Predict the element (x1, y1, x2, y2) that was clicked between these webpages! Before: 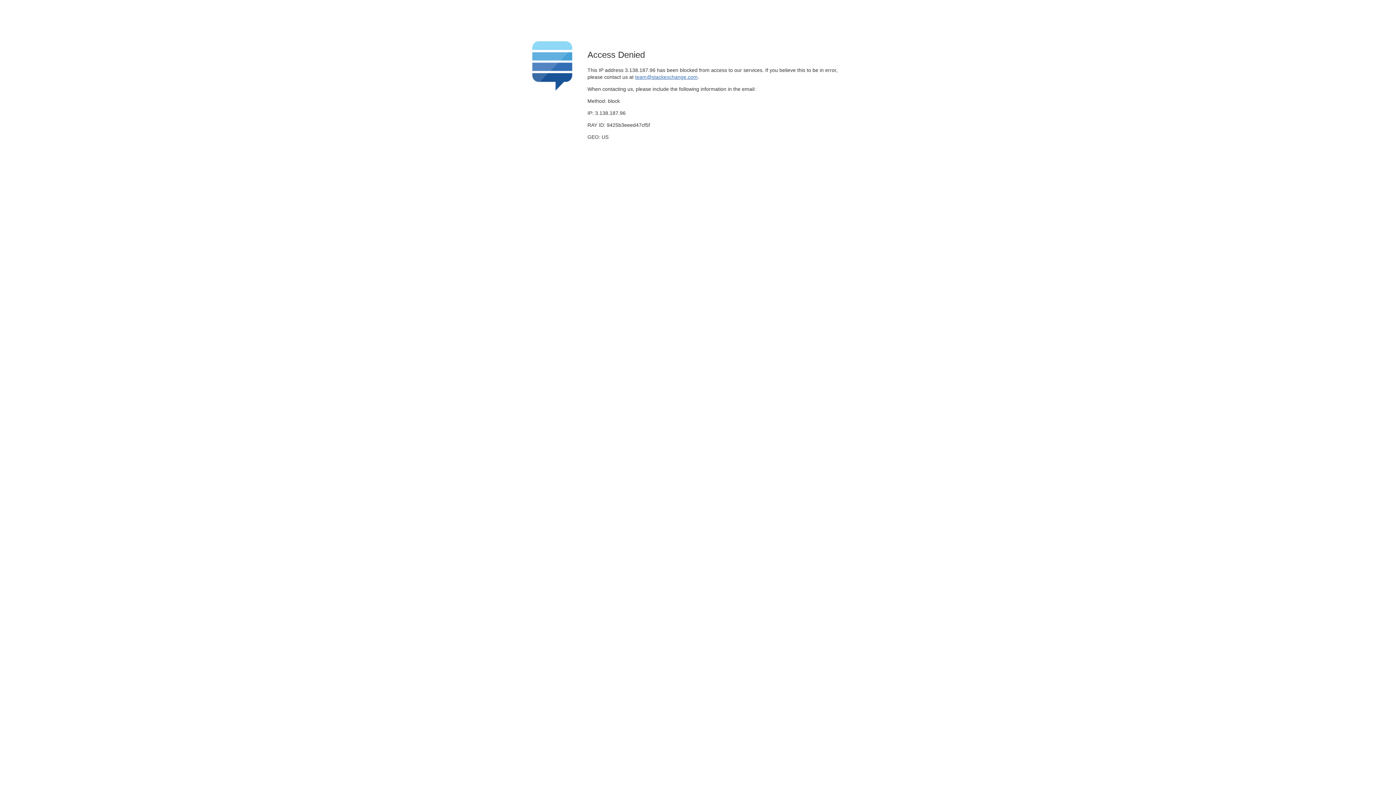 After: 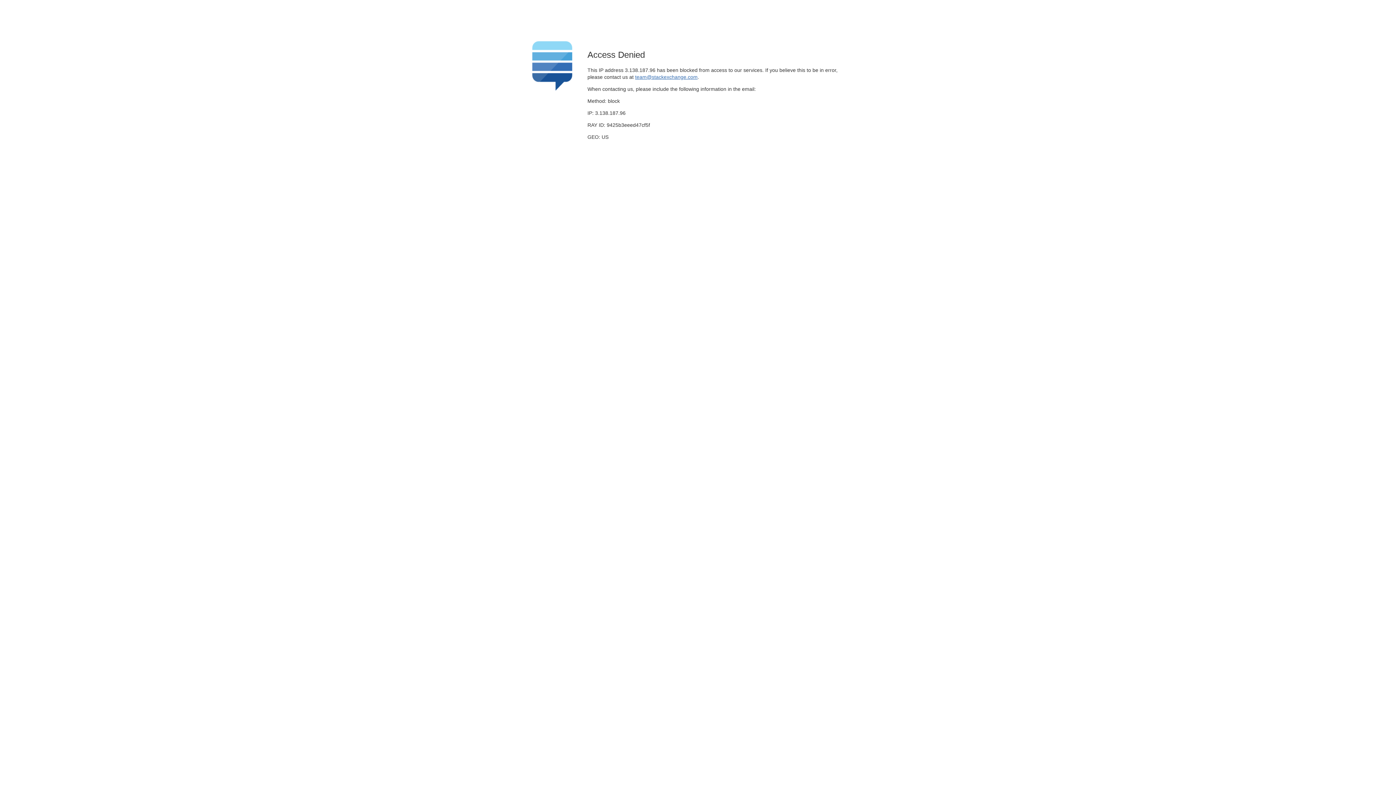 Action: label: team@stackexchange.com bbox: (635, 74, 697, 79)